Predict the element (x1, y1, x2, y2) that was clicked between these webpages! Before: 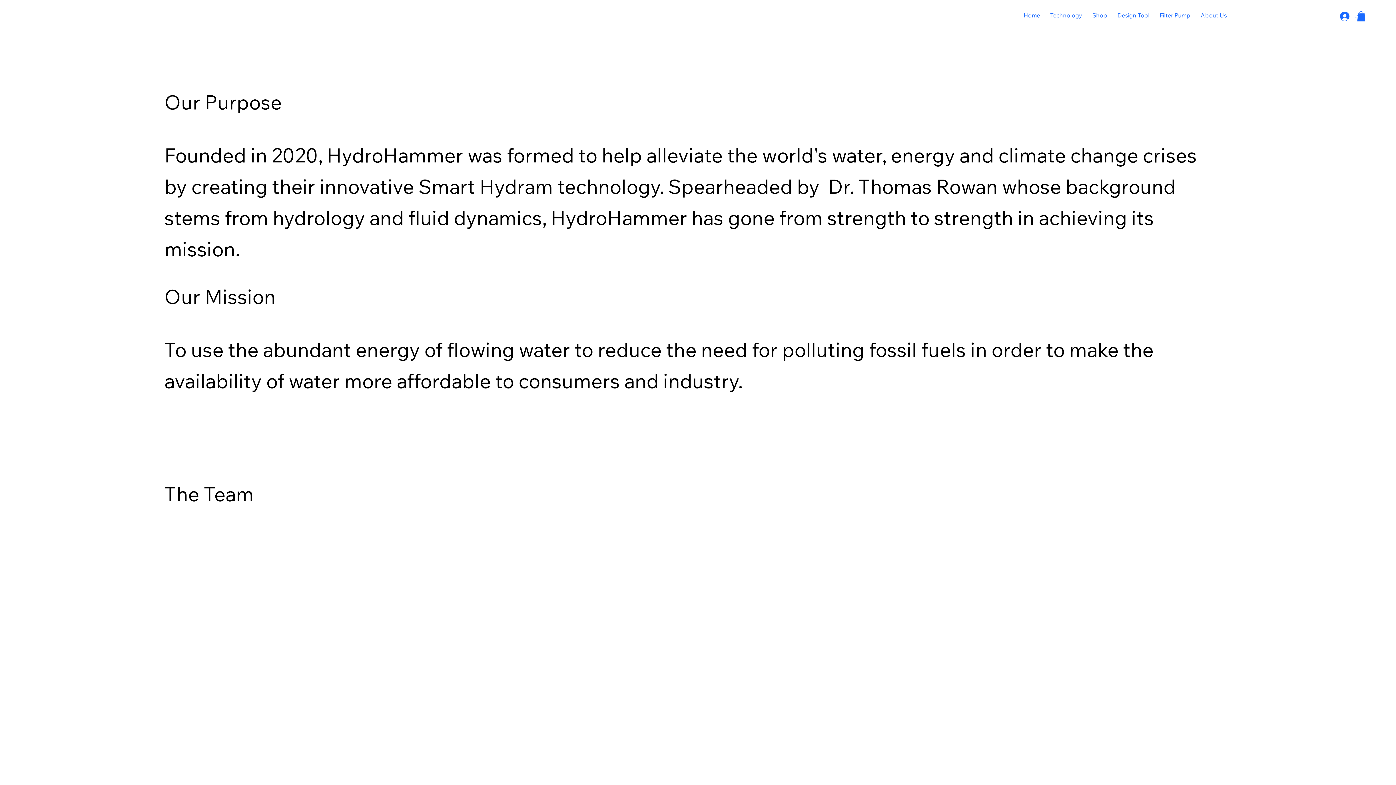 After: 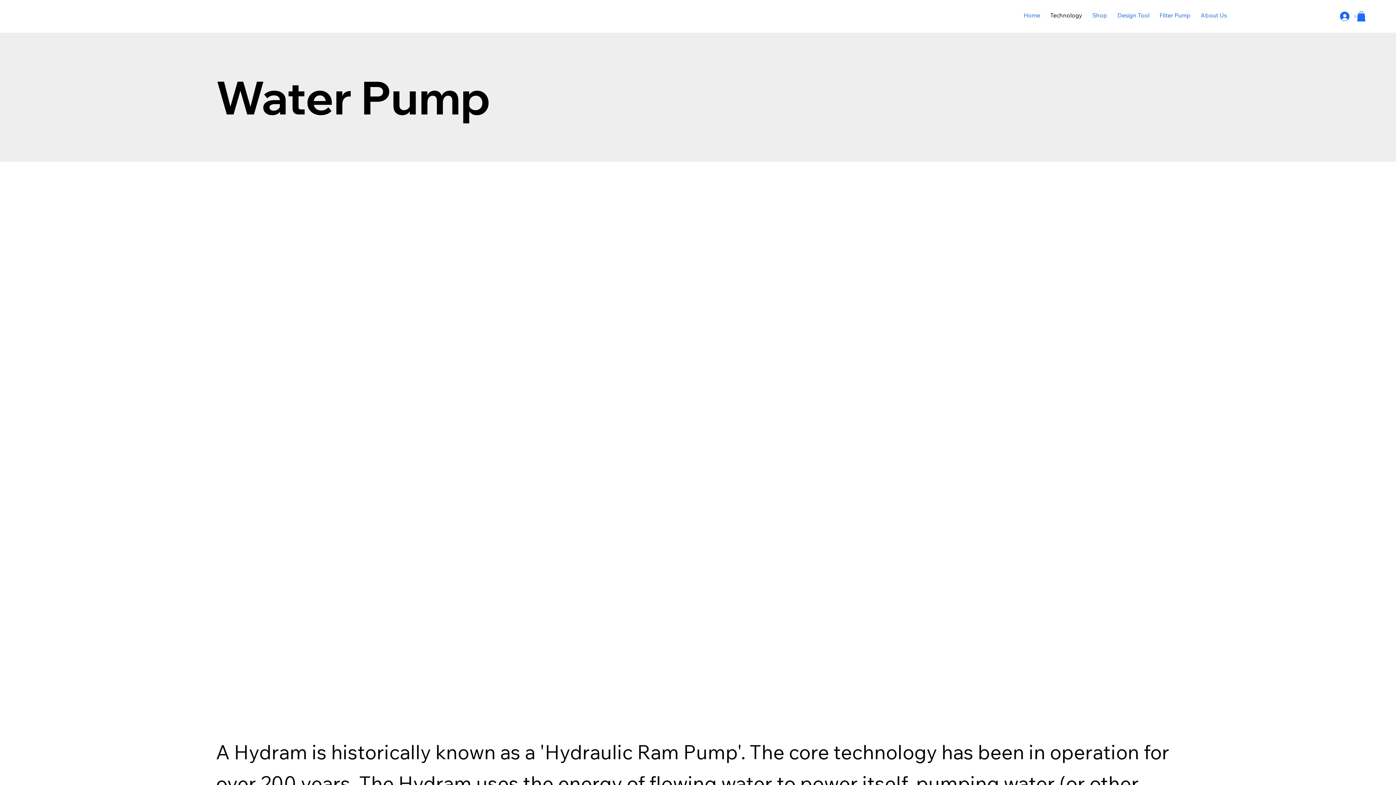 Action: label: Technology bbox: (1046, 8, 1086, 22)